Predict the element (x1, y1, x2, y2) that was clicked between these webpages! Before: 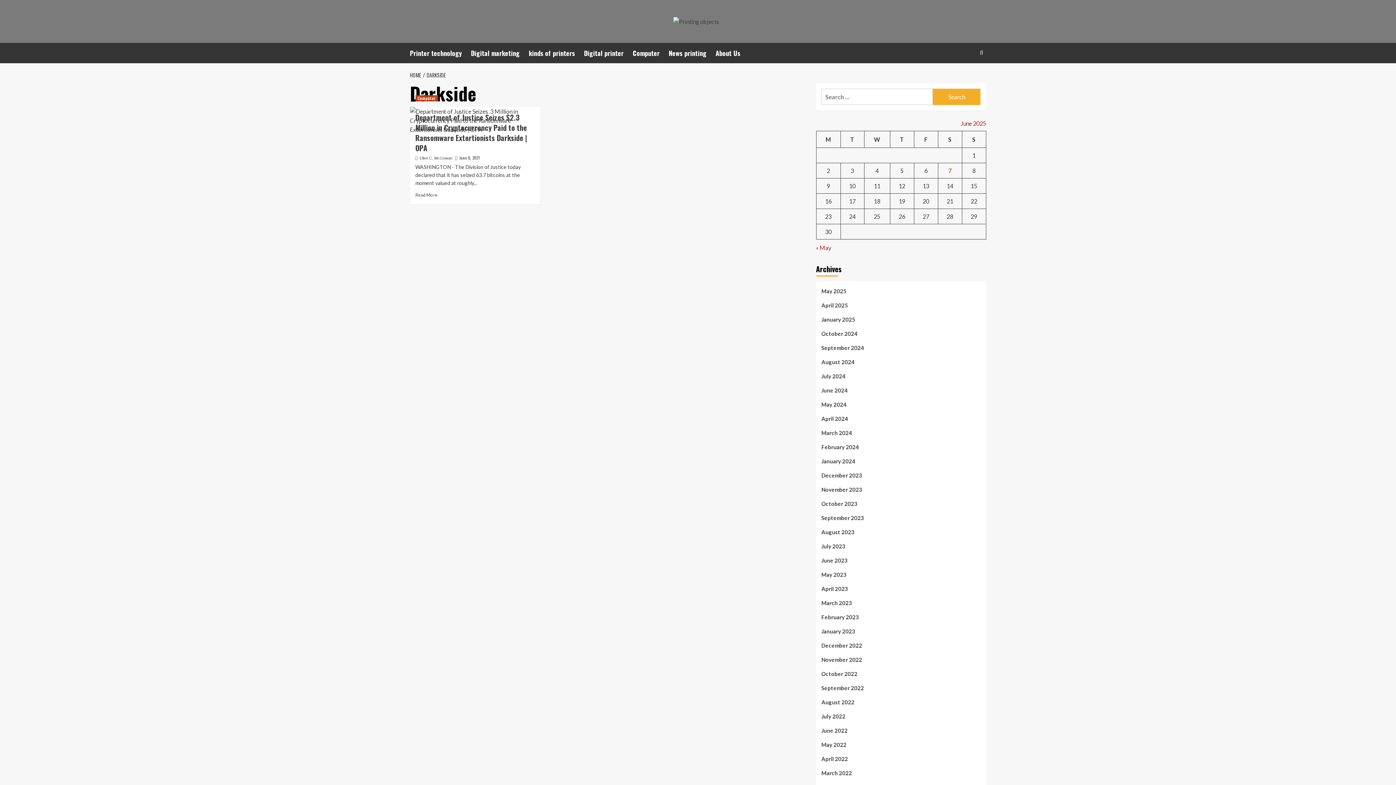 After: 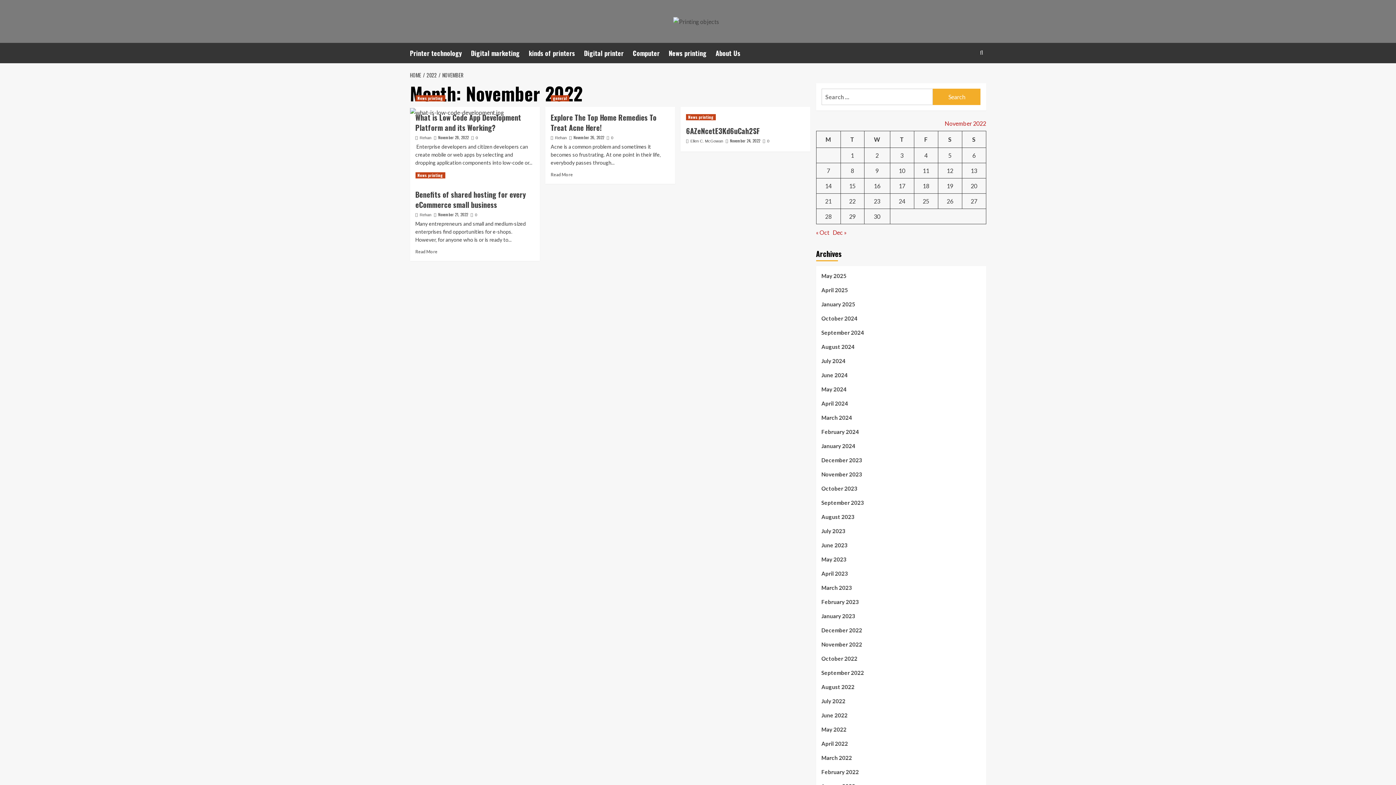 Action: bbox: (821, 655, 980, 669) label: November 2022